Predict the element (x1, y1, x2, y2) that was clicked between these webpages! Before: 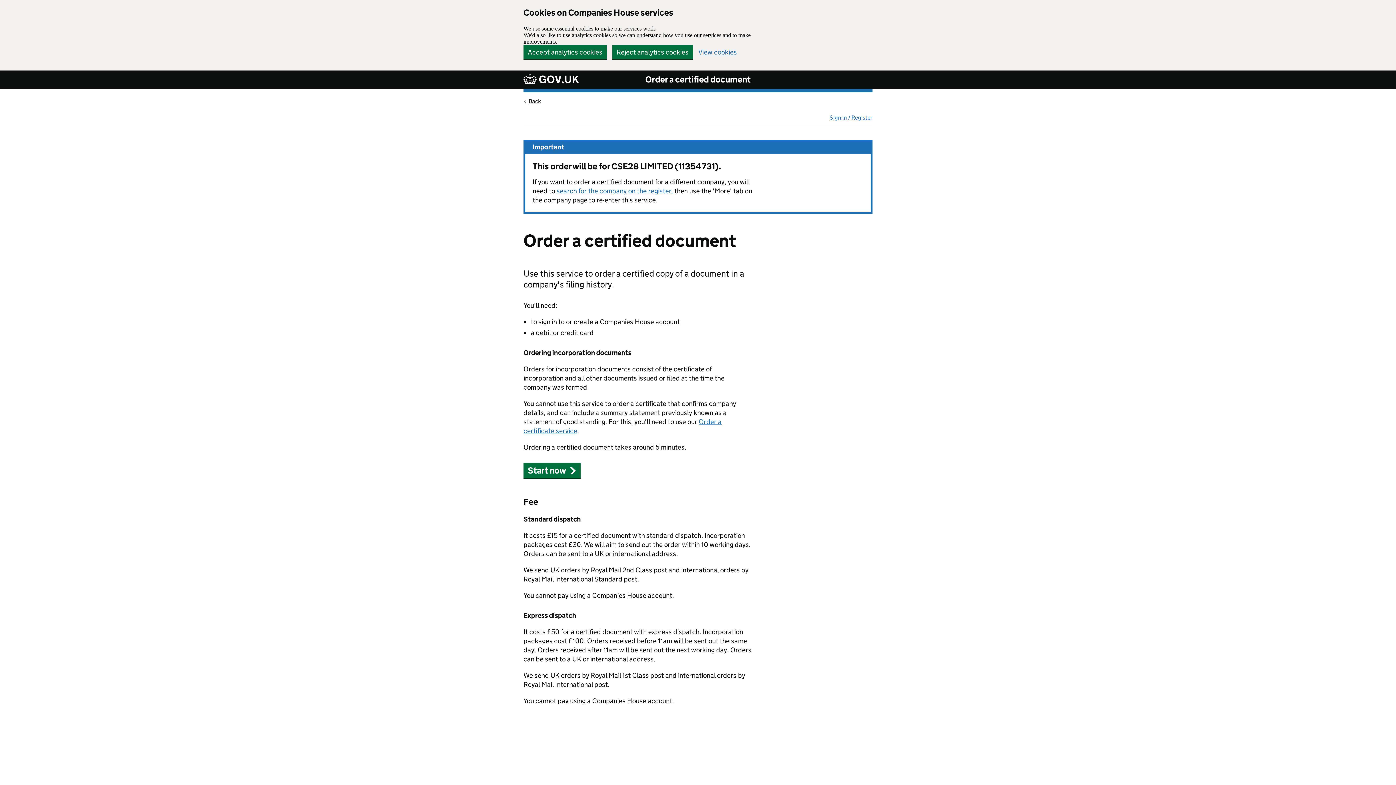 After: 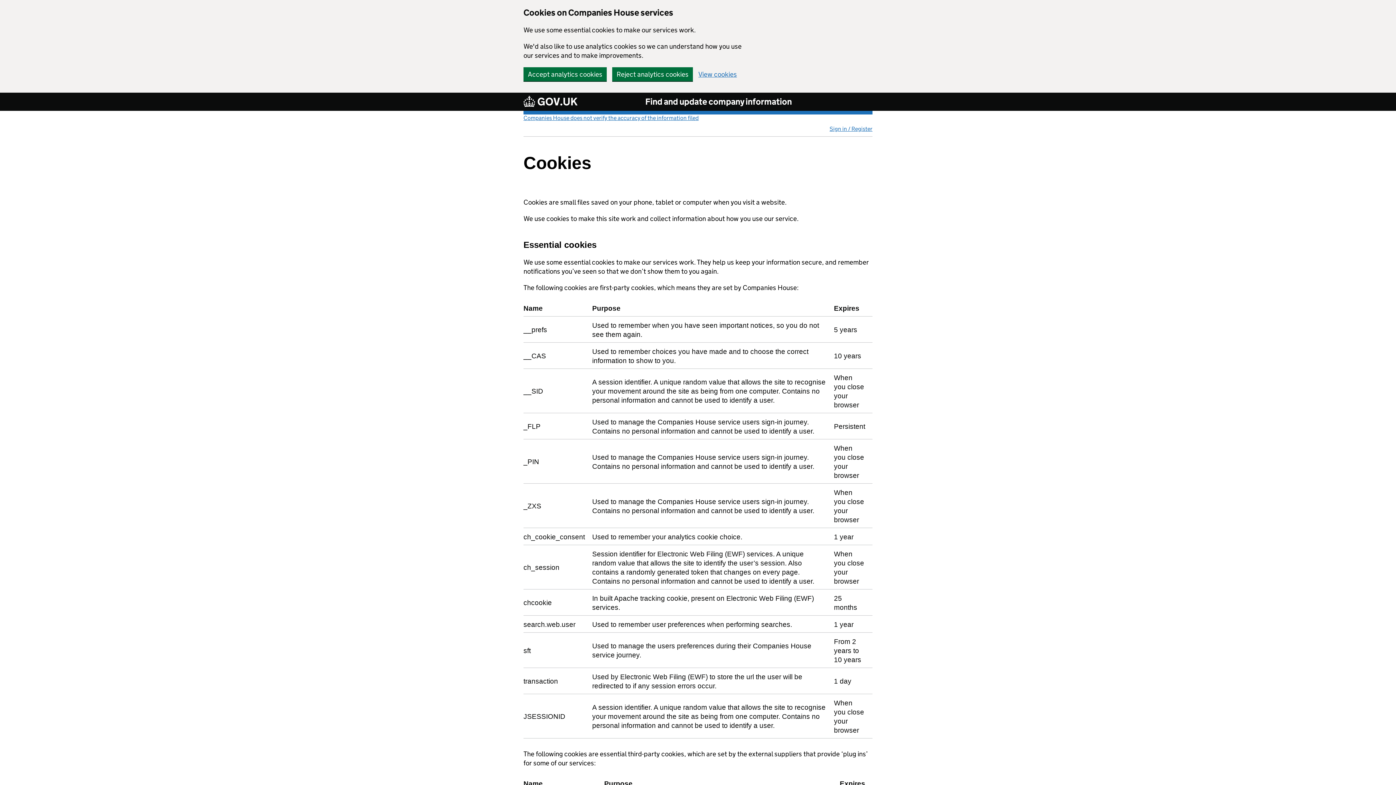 Action: bbox: (698, 48, 737, 55) label: View cookies